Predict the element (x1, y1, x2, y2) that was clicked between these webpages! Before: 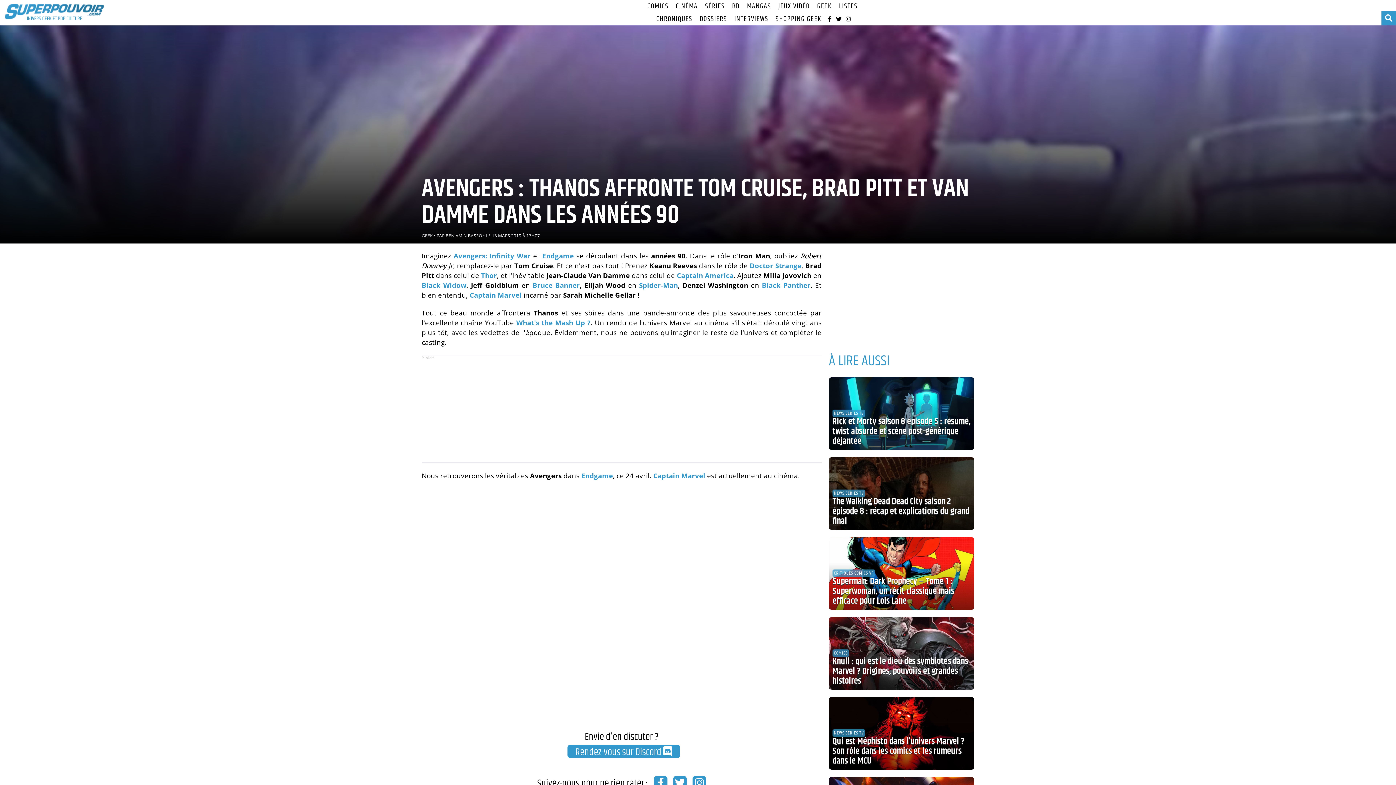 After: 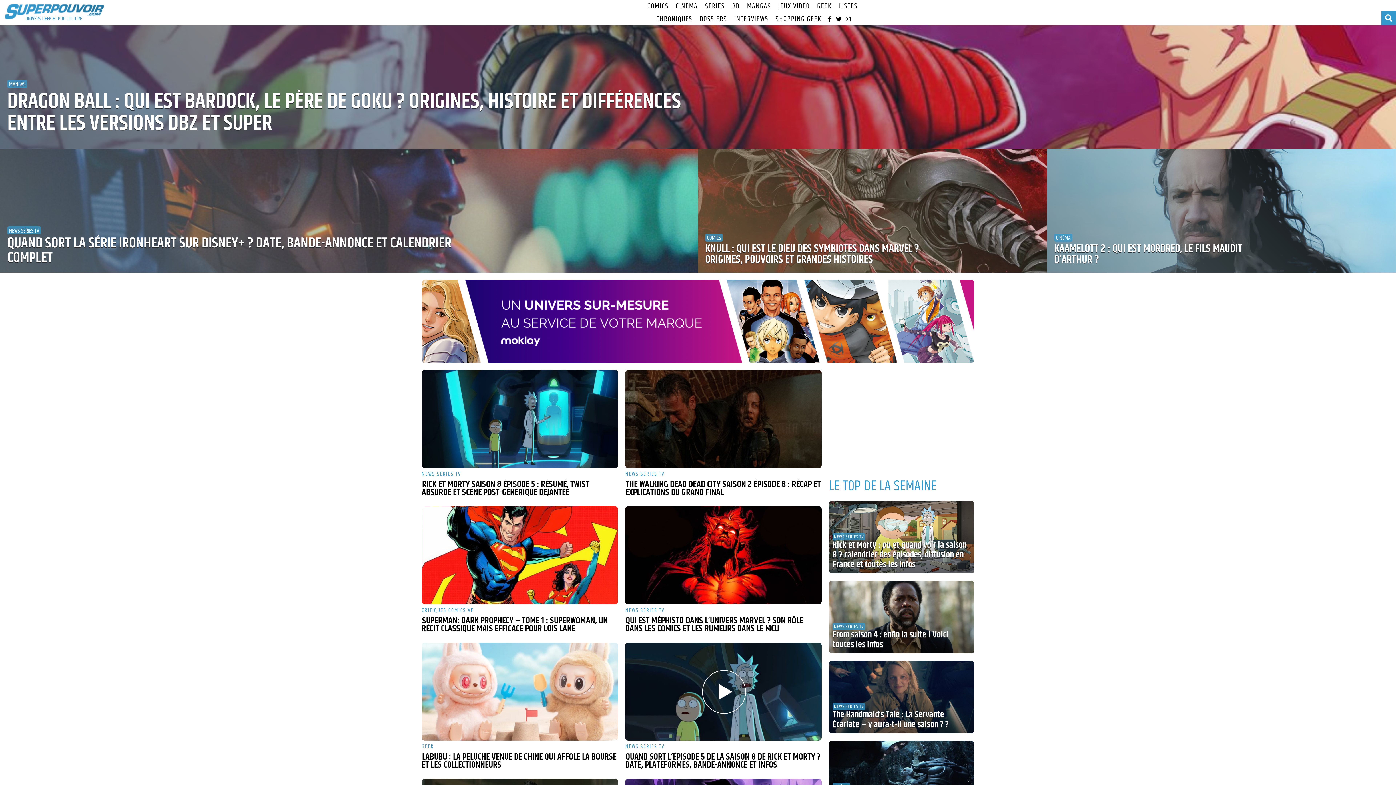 Action: bbox: (0, 0, 109, 21)